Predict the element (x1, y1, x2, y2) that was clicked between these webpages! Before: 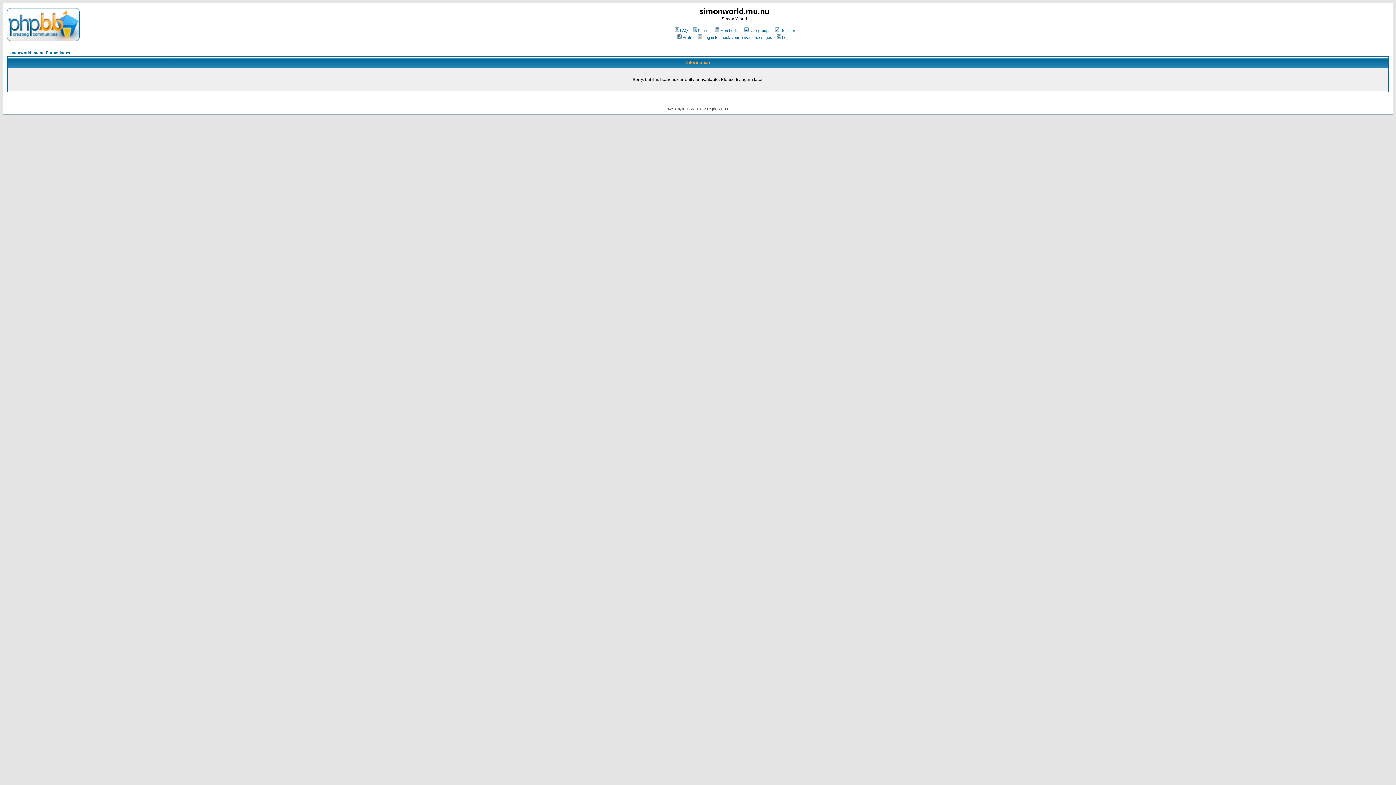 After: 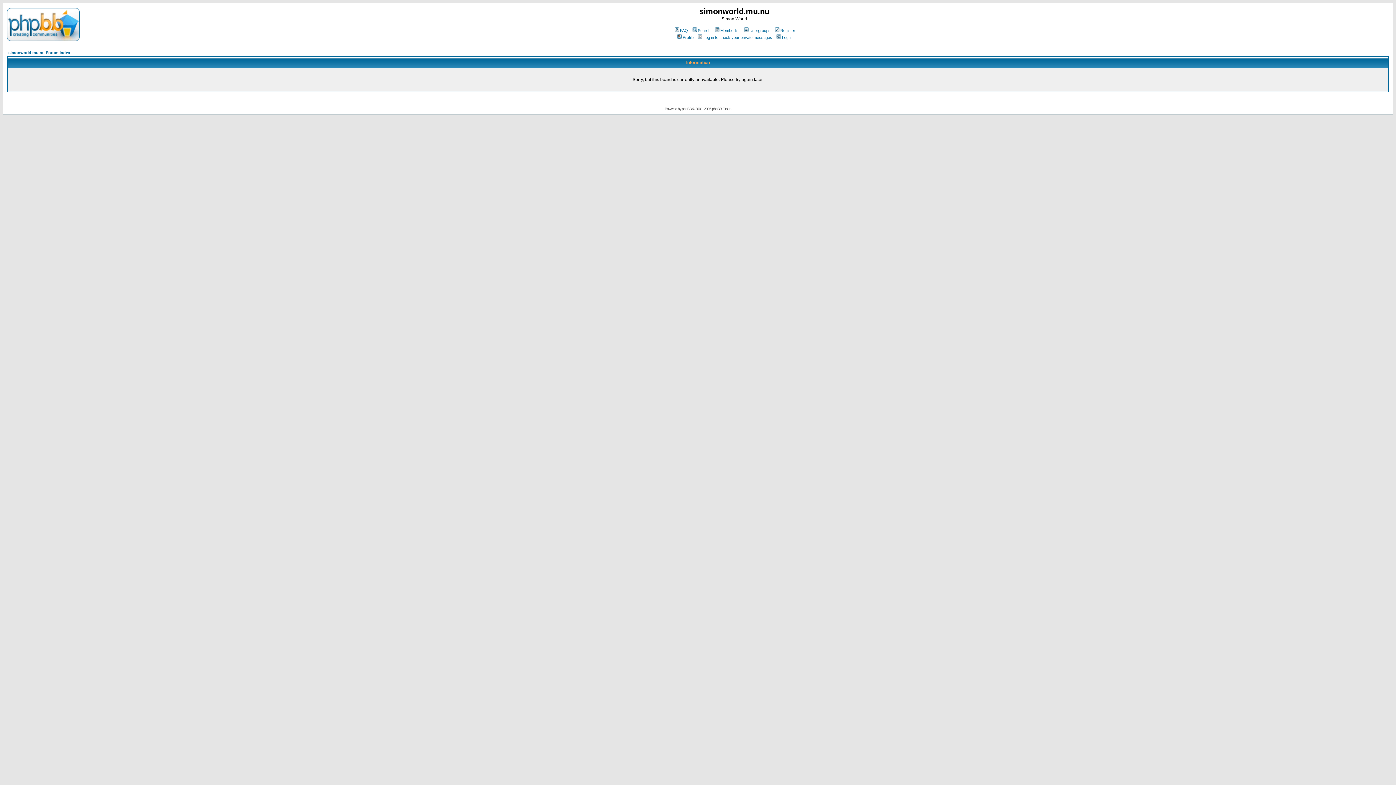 Action: bbox: (743, 28, 770, 32) label: Usergroups